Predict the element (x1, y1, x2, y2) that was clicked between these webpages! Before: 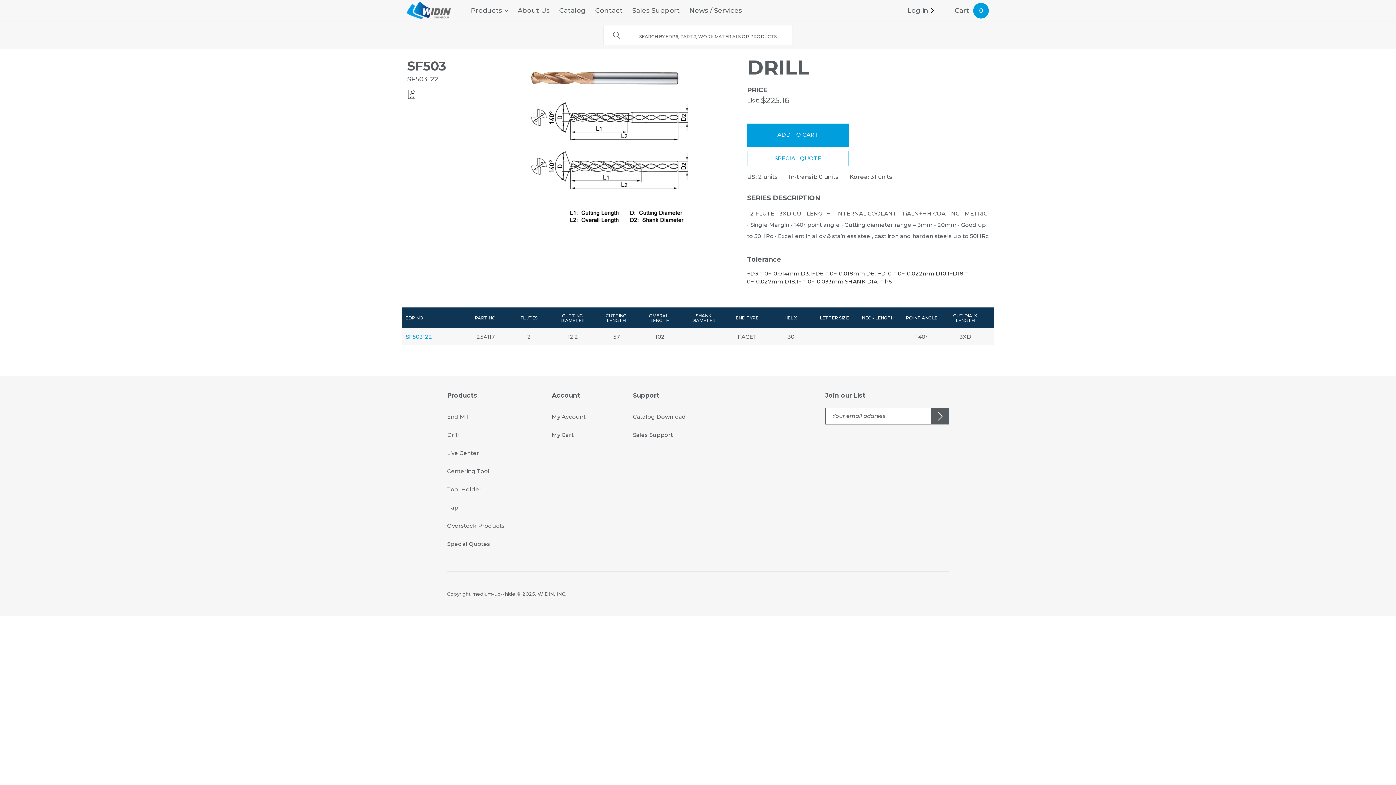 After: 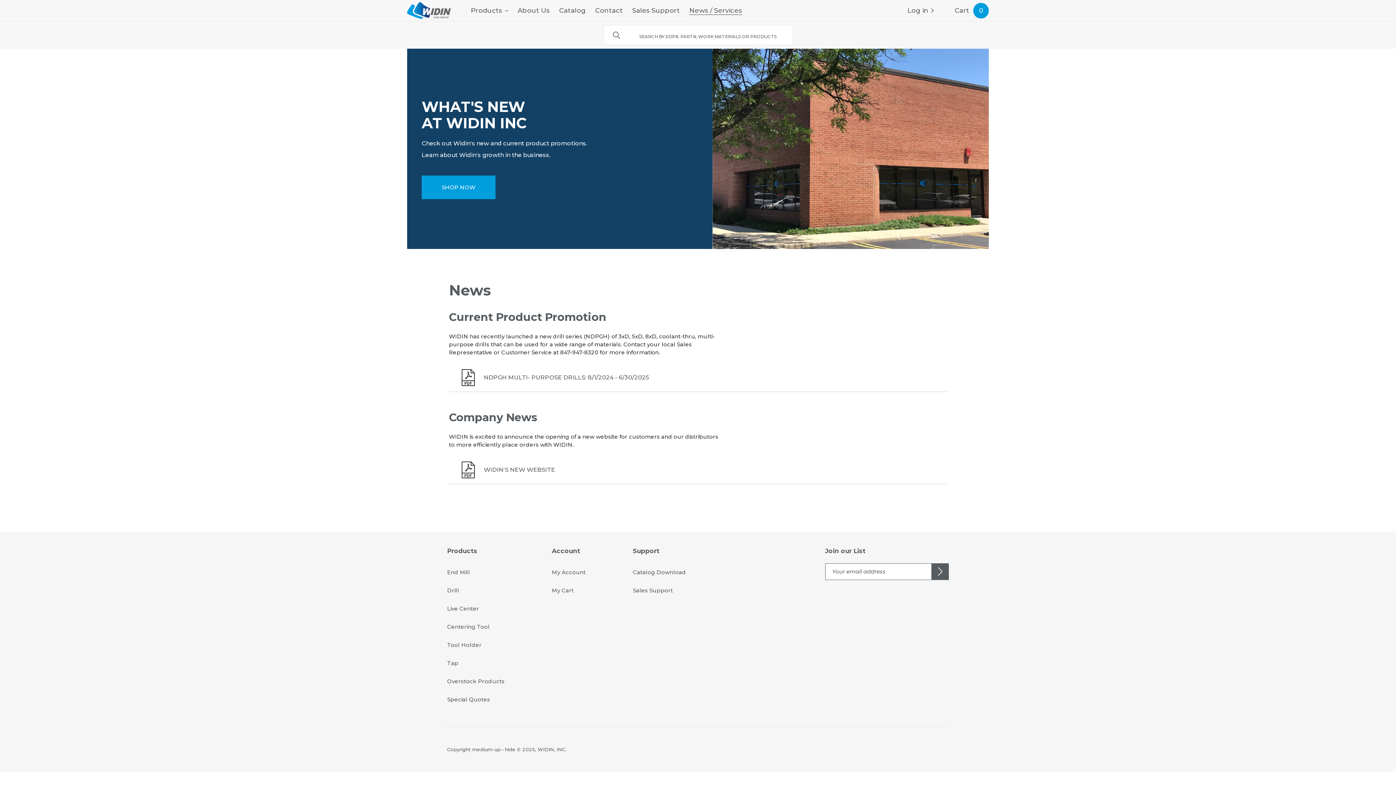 Action: bbox: (689, 5, 742, 15) label: News / Services